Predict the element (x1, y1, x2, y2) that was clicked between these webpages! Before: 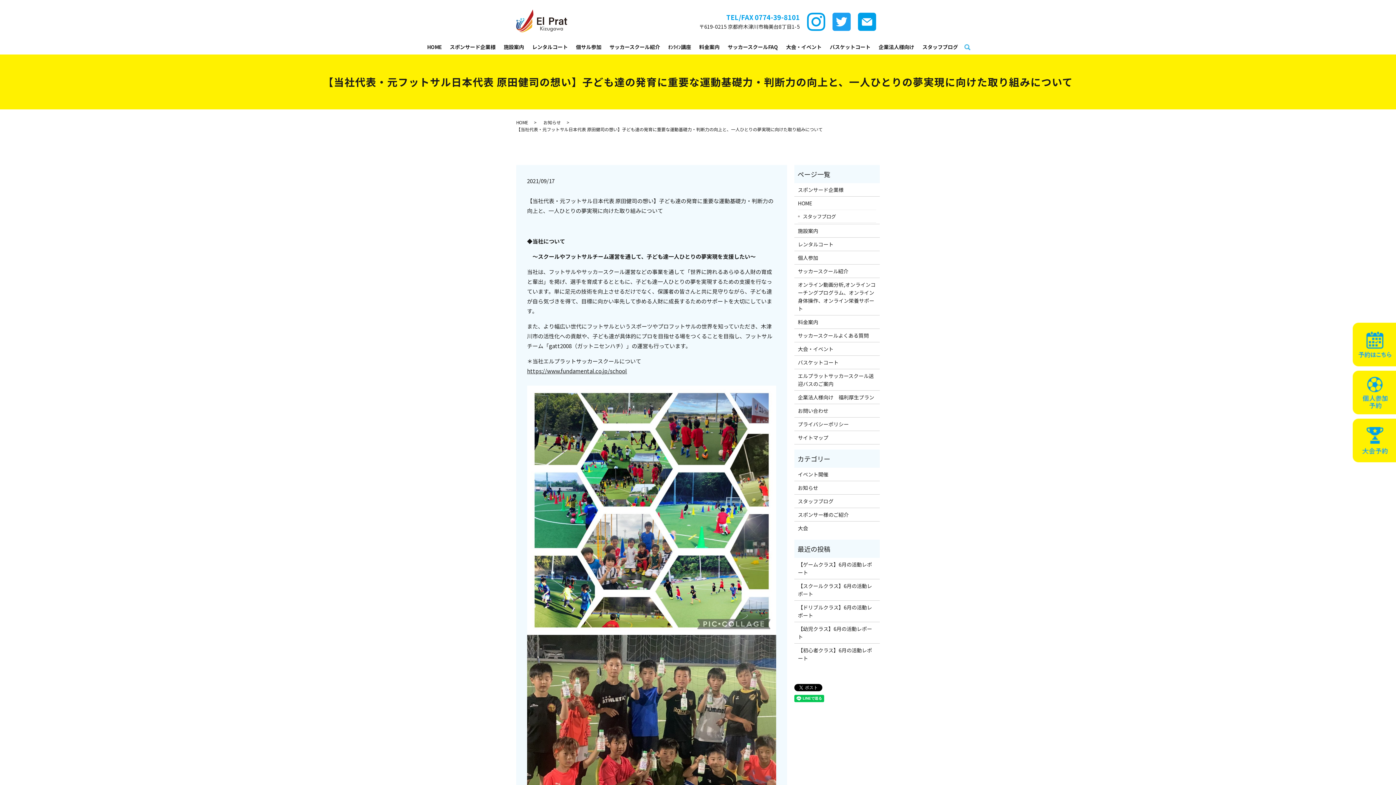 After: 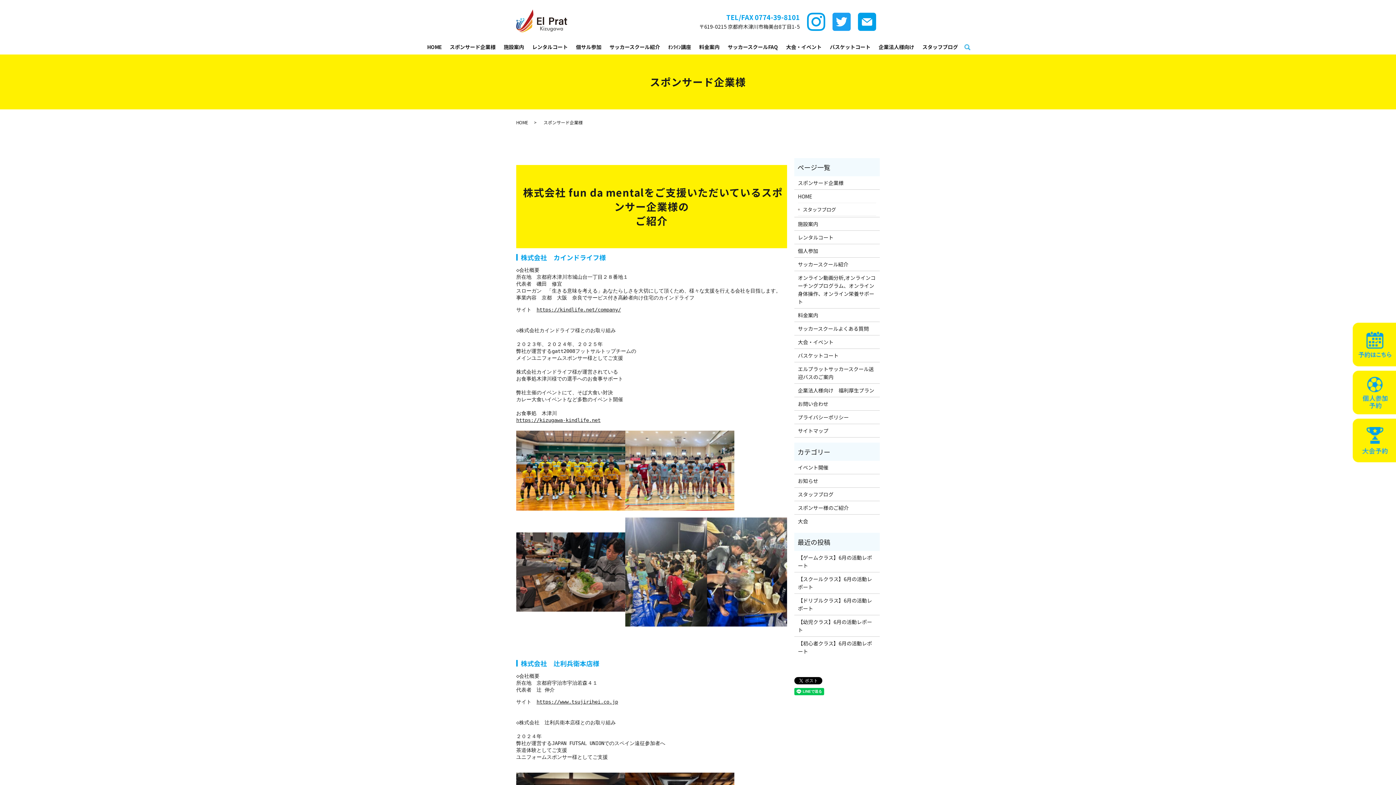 Action: bbox: (445, 41, 499, 53) label: スポンサード企業様